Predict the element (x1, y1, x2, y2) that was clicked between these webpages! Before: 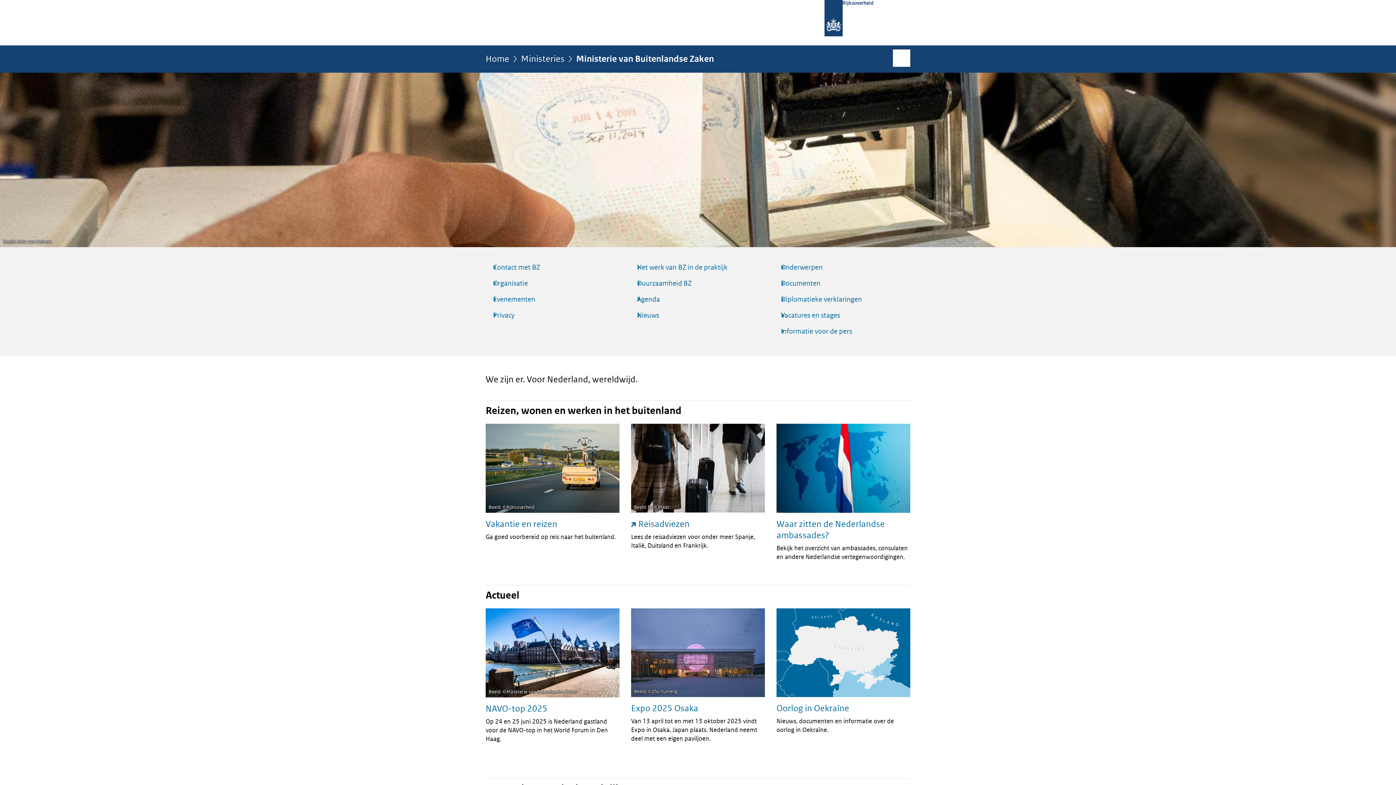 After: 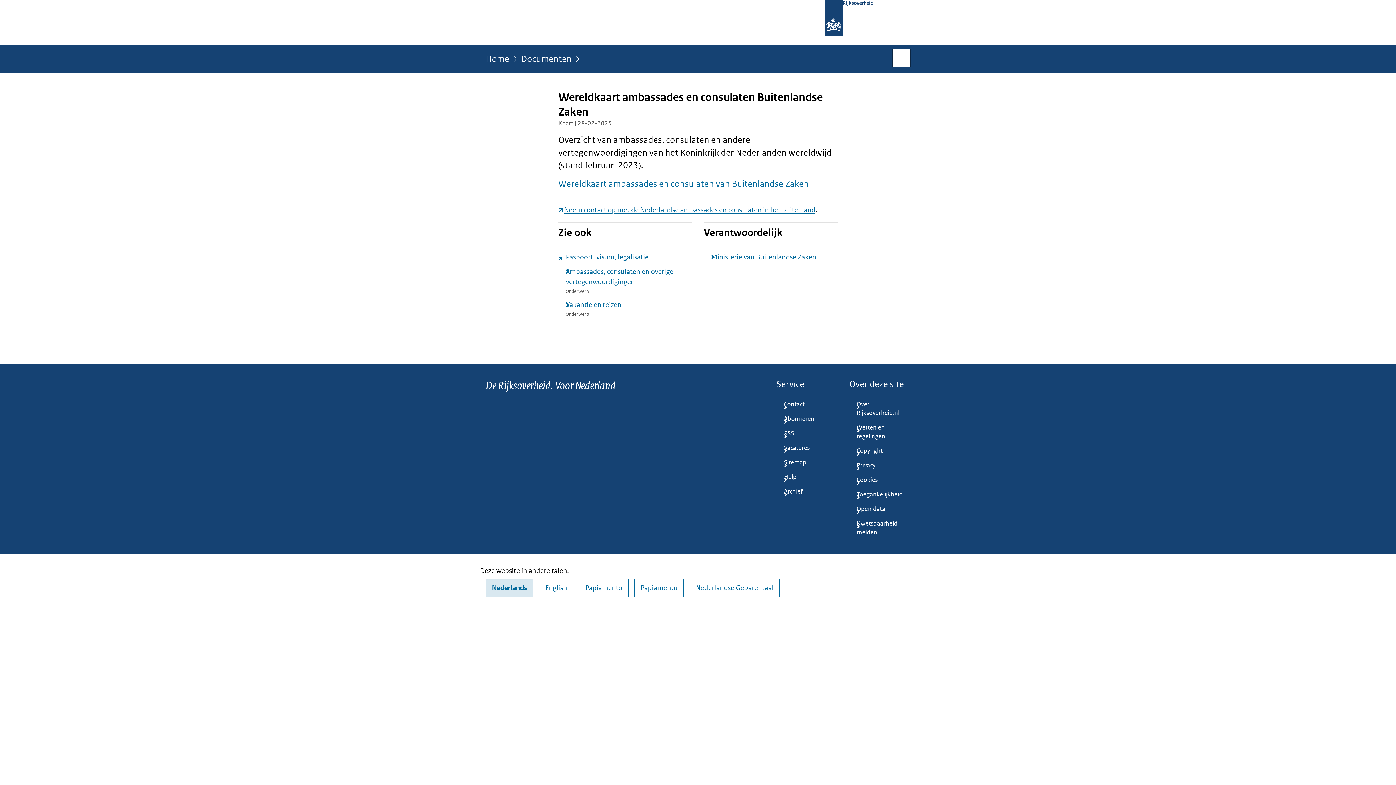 Action: bbox: (776, 423, 910, 561) label: Waar zitten de Nederlandse ambassades?

Bekijk het overzicht van ambassades, consulaten en andere Nederlandse vertegenwoordigingen.